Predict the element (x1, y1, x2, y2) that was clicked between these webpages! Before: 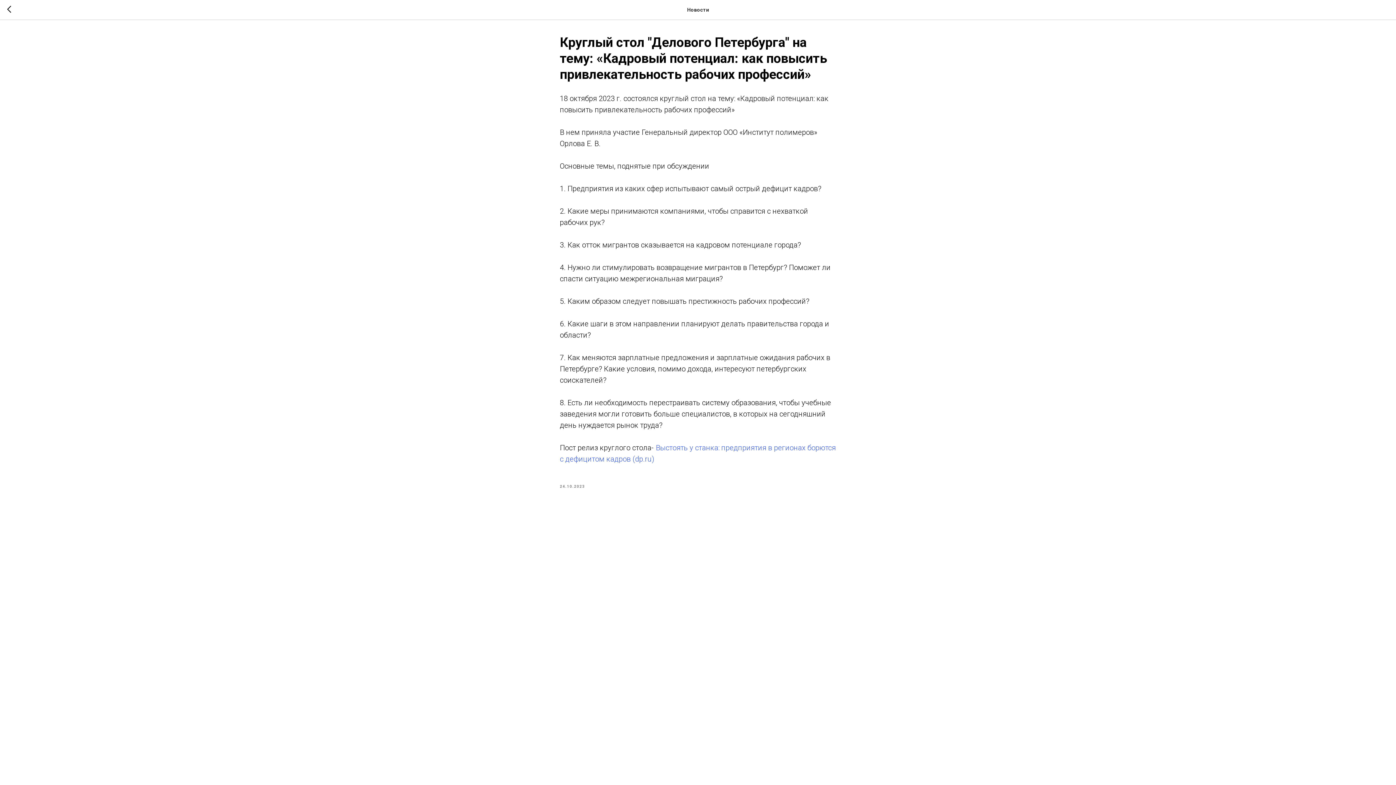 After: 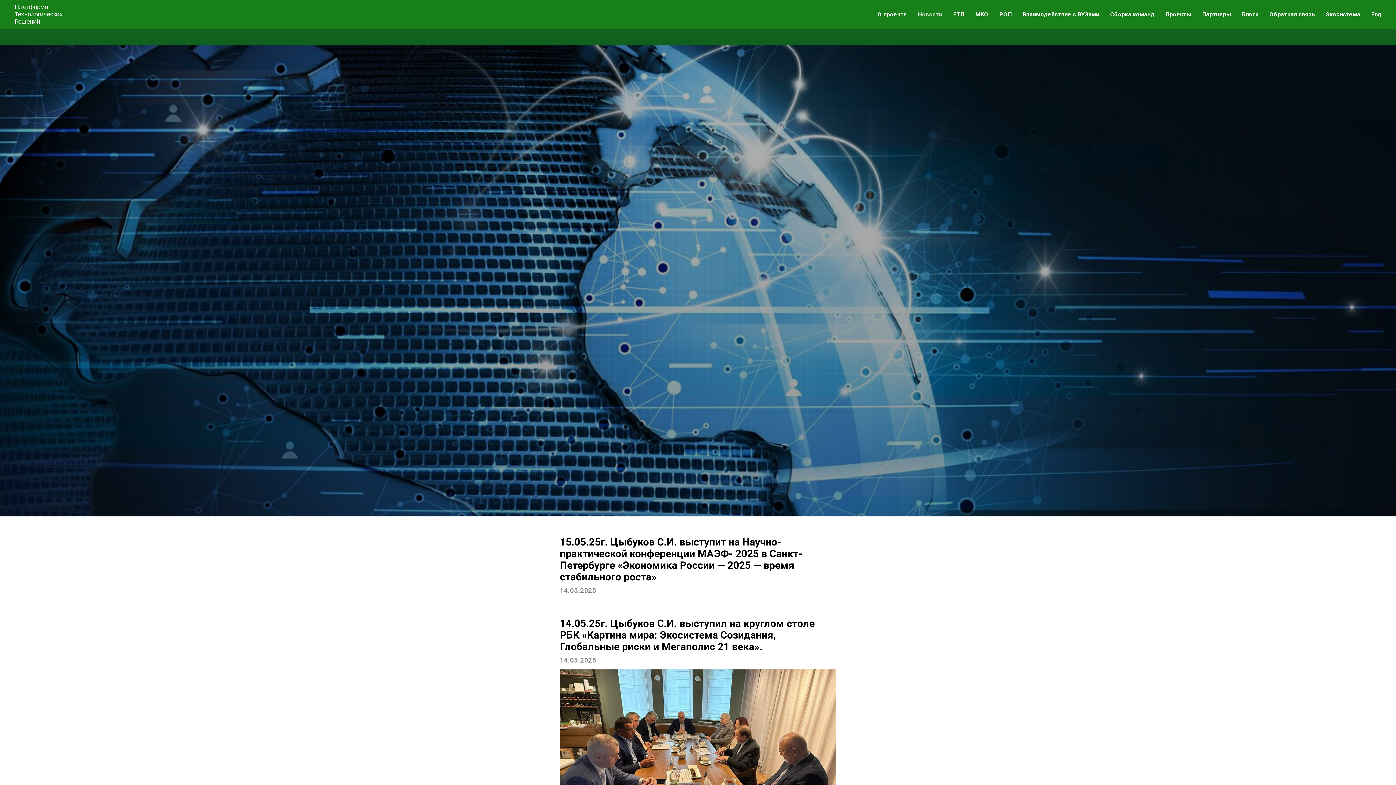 Action: bbox: (7, 5, 15, 14)